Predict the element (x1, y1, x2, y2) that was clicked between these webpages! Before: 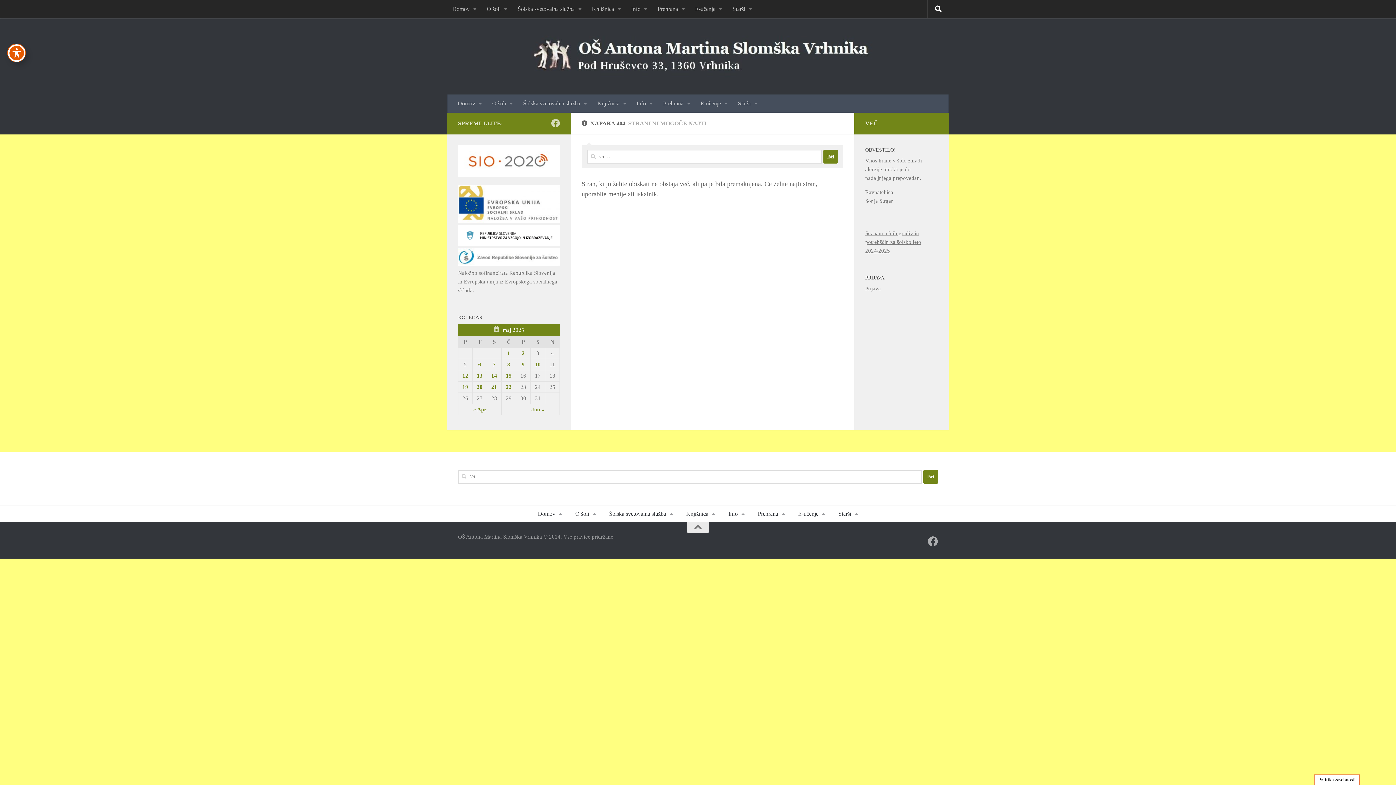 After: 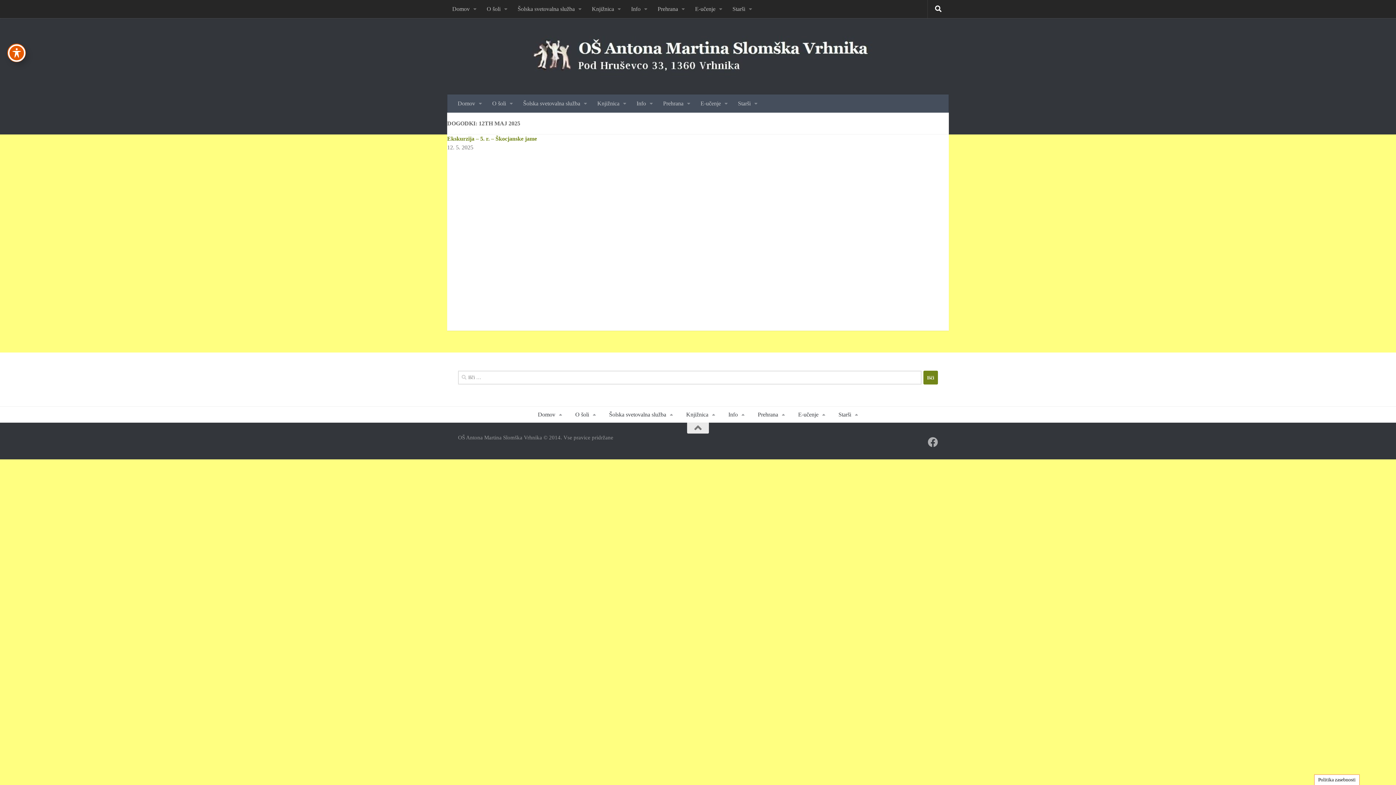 Action: label: 12 bbox: (462, 372, 468, 378)